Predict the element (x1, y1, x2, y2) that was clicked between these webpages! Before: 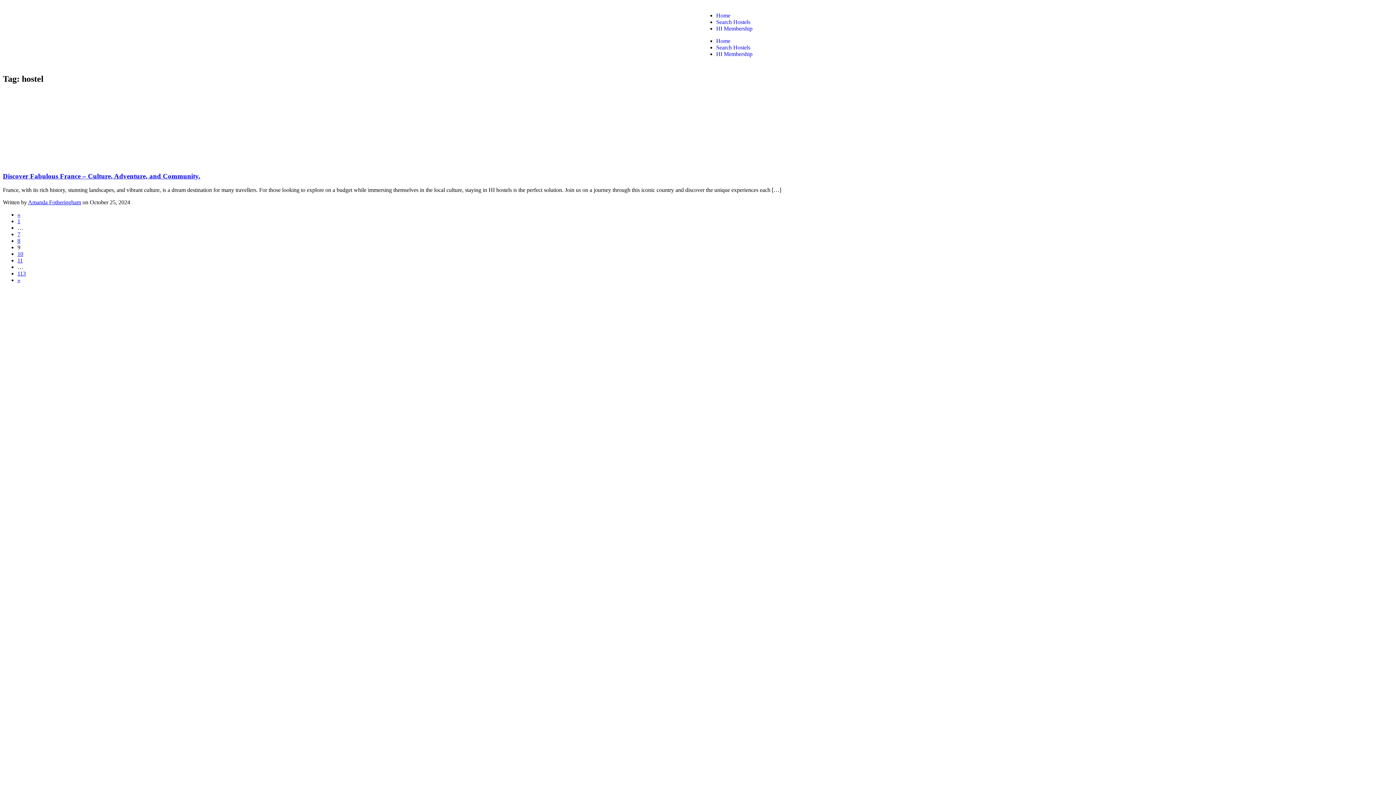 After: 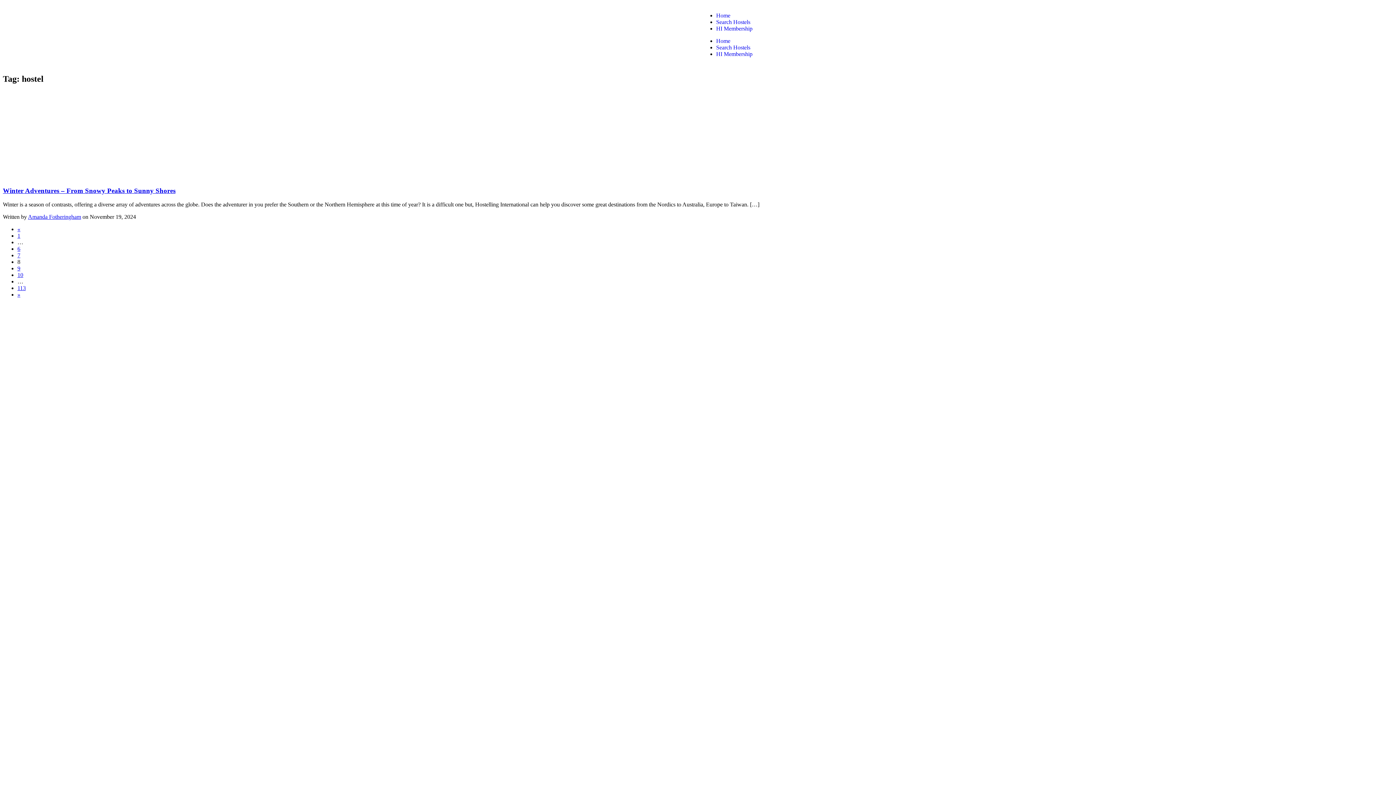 Action: label: 8 bbox: (17, 237, 20, 244)